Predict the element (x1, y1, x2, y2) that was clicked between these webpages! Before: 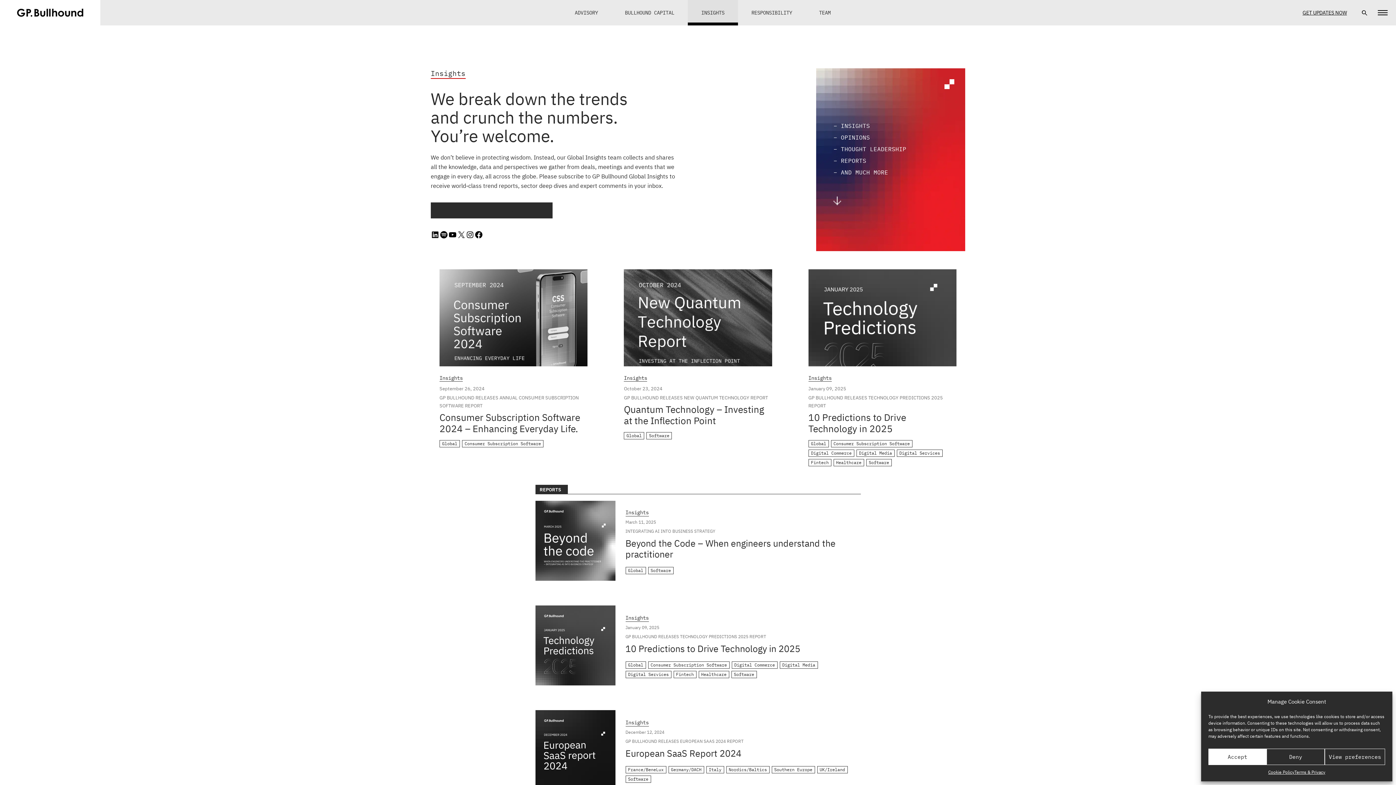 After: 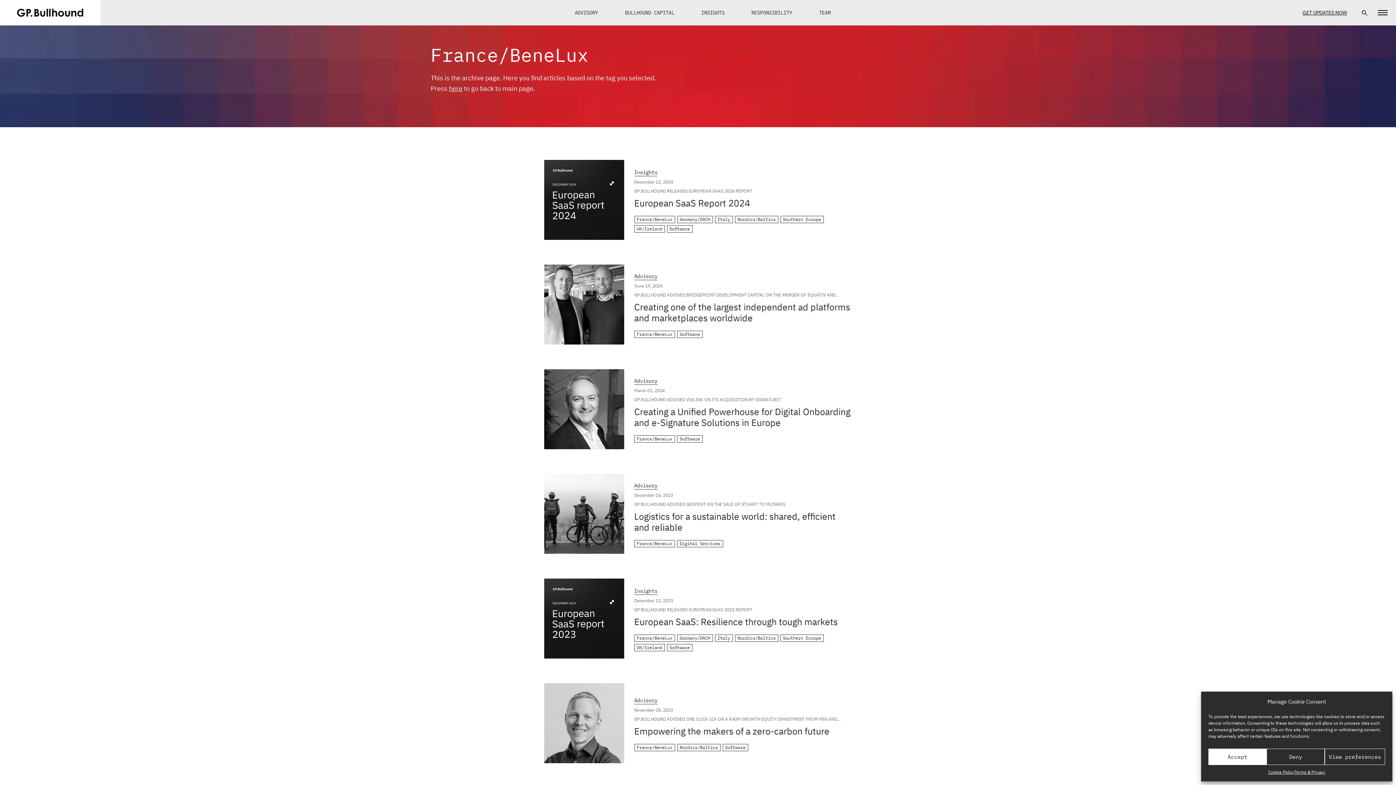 Action: bbox: (625, 766, 666, 773) label: France/BeneLux